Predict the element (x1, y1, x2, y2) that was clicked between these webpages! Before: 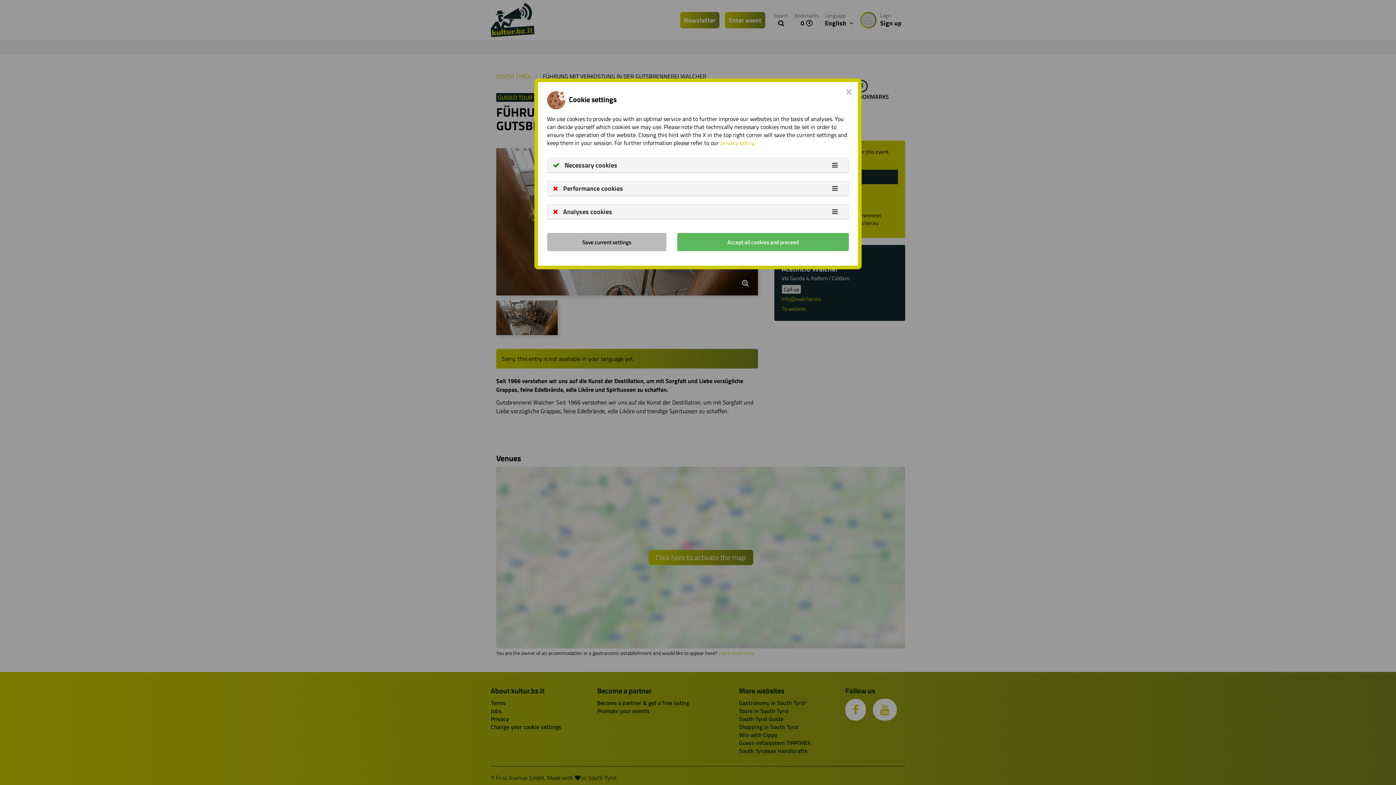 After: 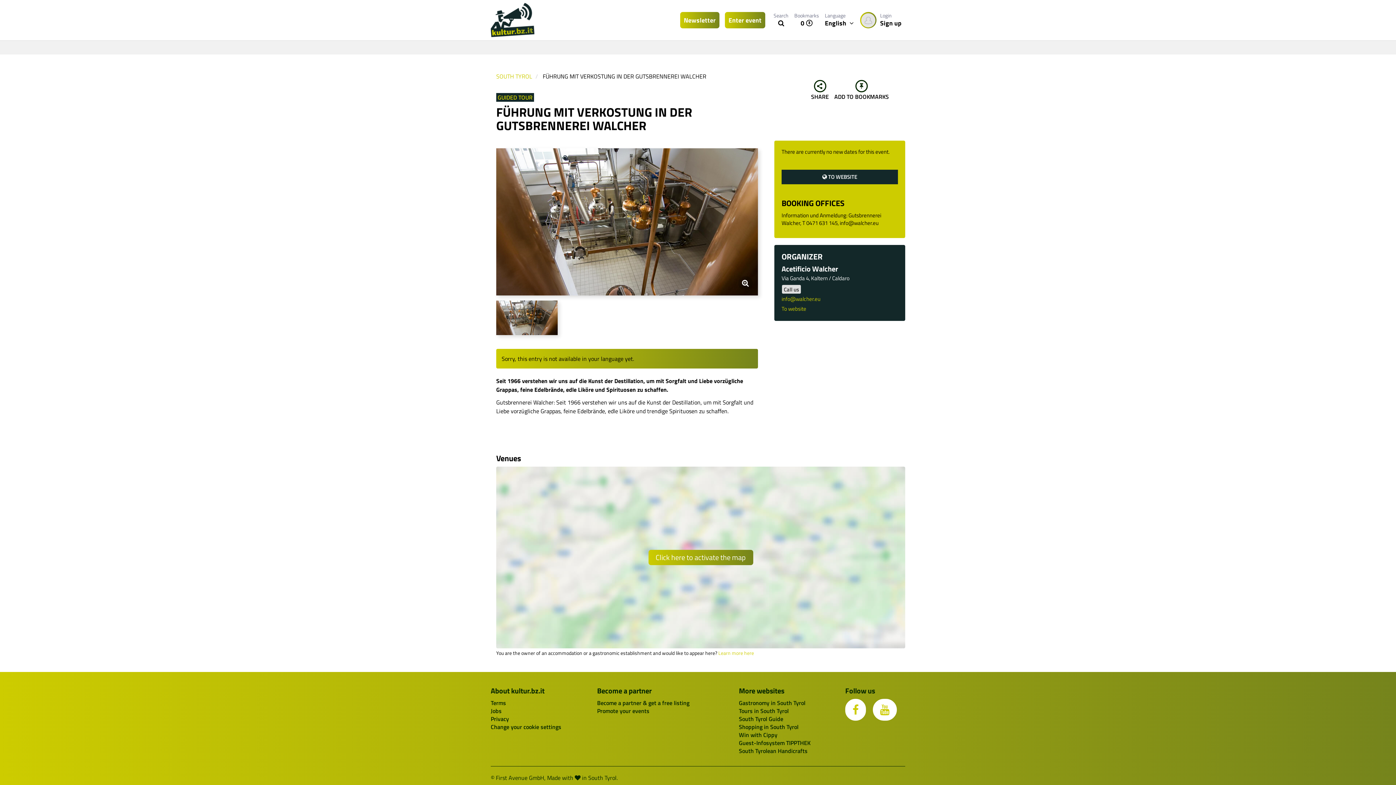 Action: bbox: (677, 233, 849, 251) label: Accept all cookies and proceed